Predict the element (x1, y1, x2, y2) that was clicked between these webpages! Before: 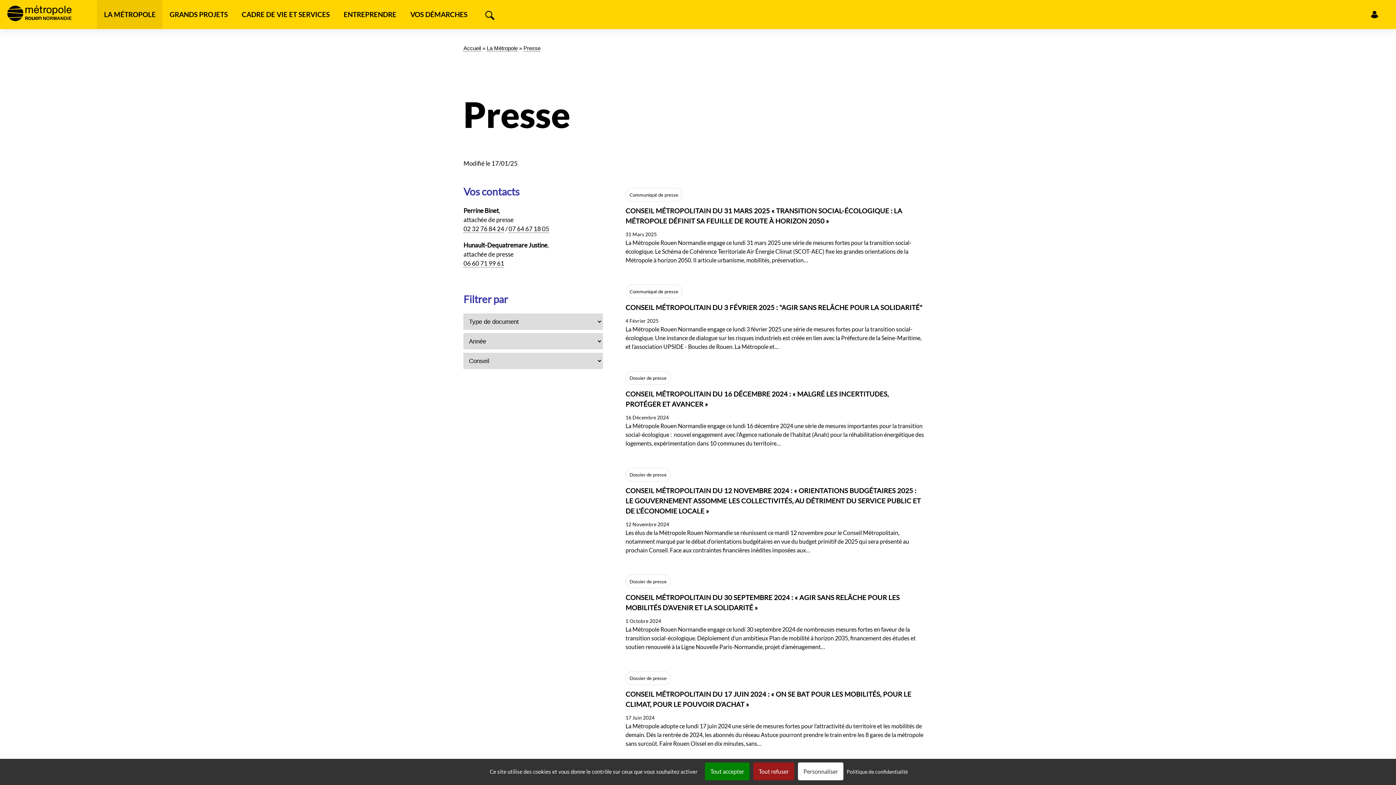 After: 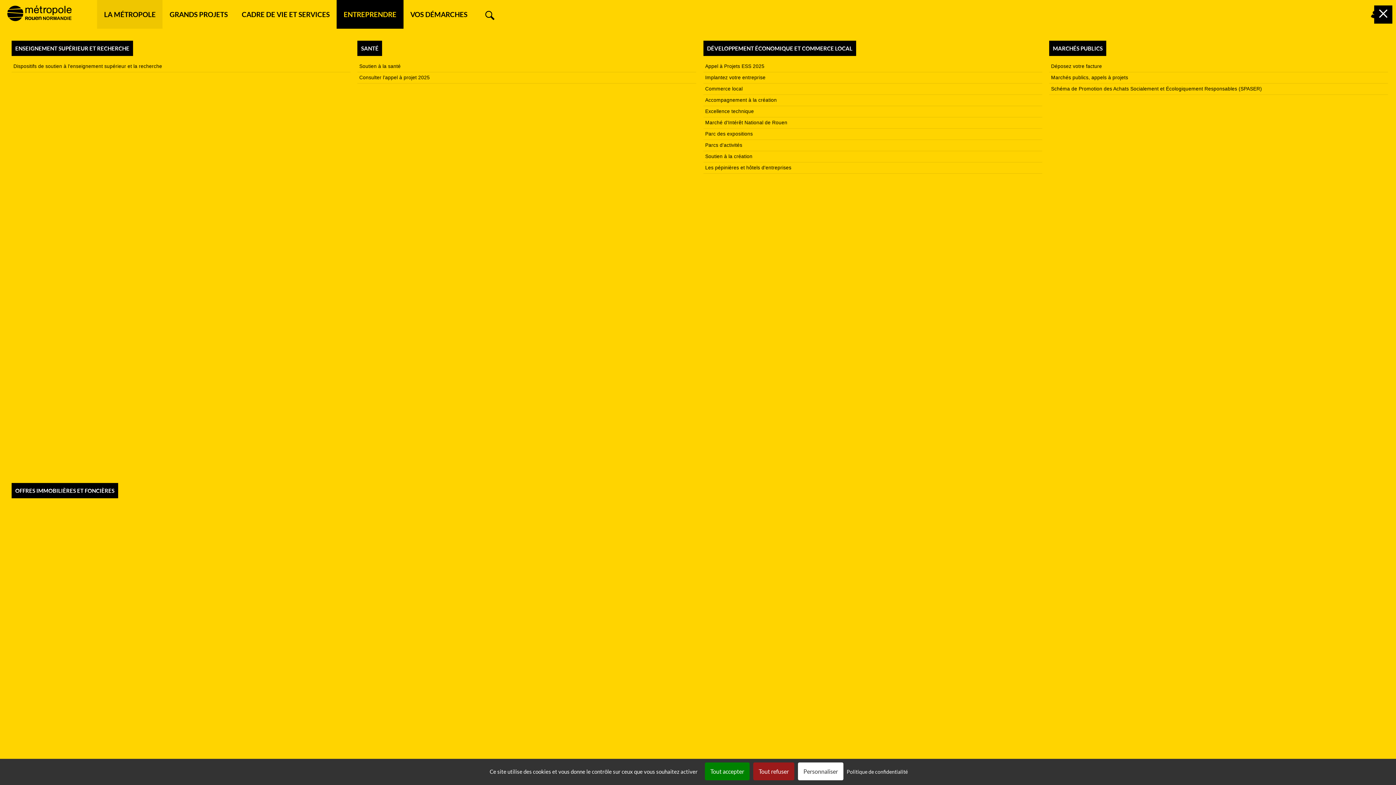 Action: label: ENTREPRENDRE bbox: (336, 0, 403, 28)